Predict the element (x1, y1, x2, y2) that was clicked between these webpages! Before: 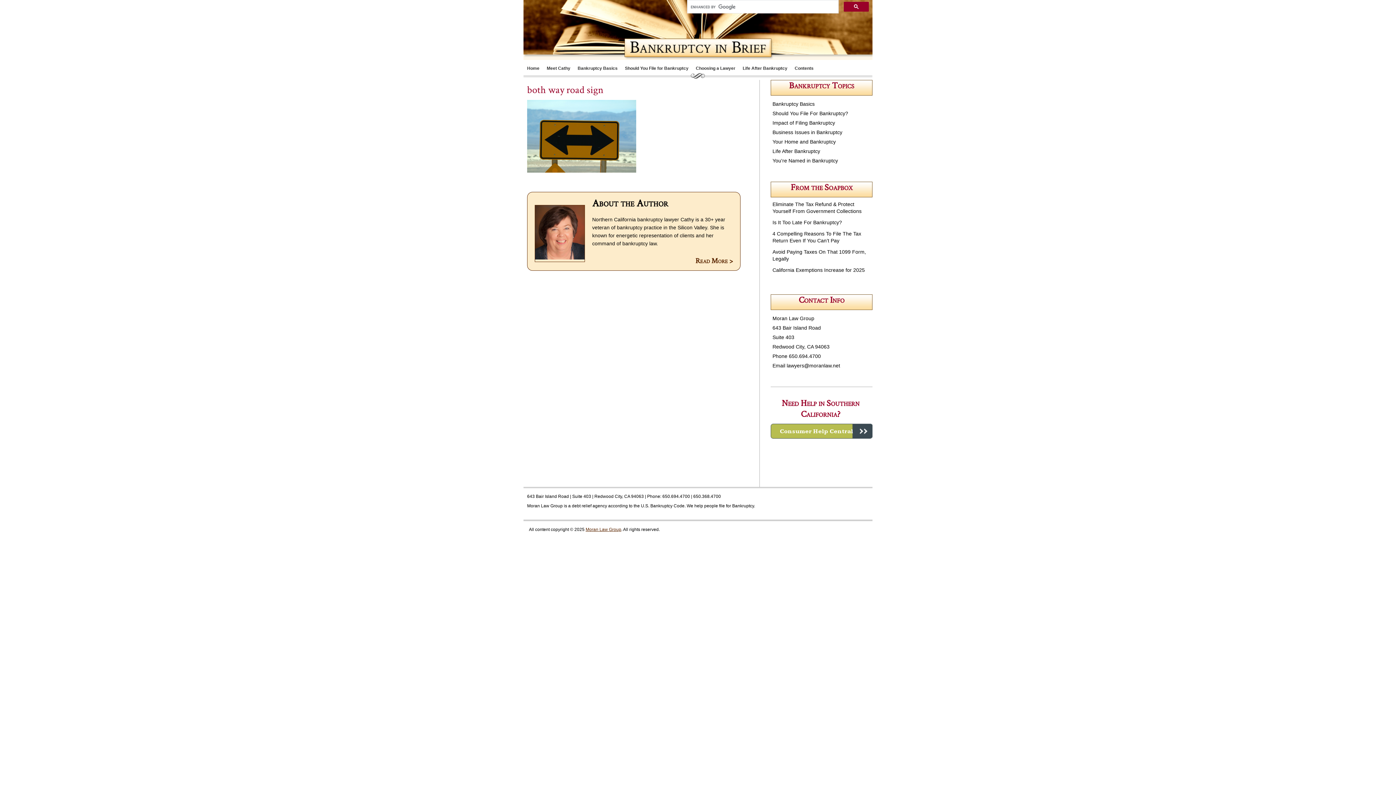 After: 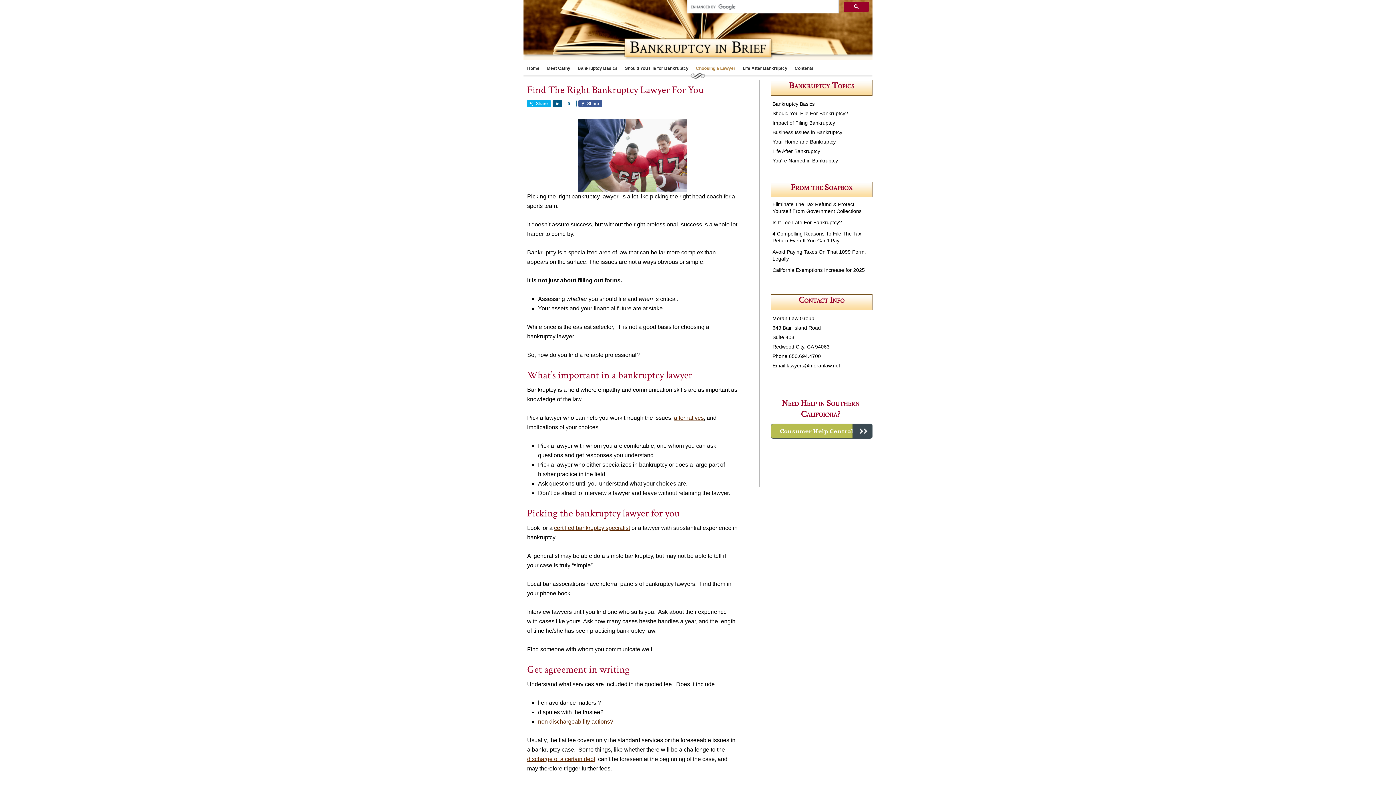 Action: label: Choosing a Lawyer bbox: (692, 60, 739, 73)